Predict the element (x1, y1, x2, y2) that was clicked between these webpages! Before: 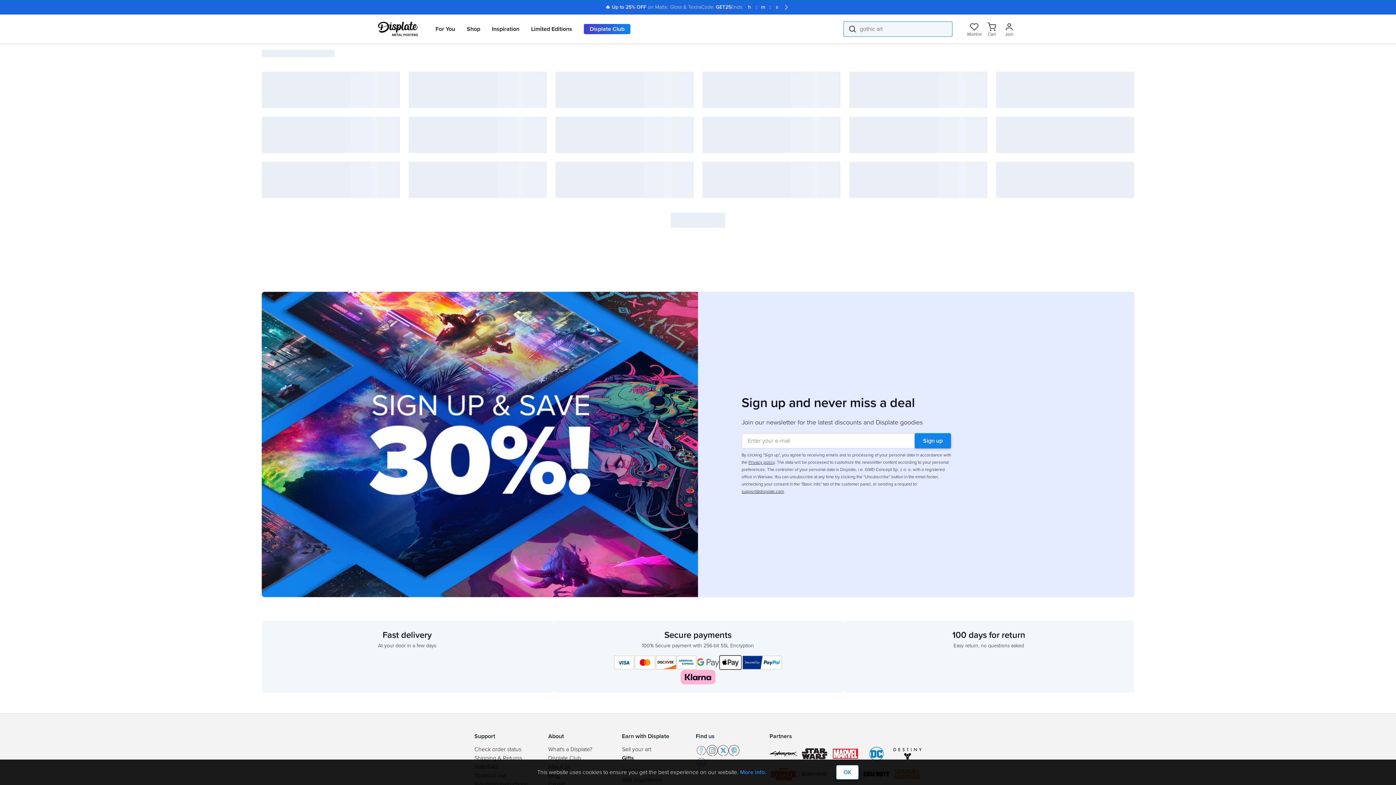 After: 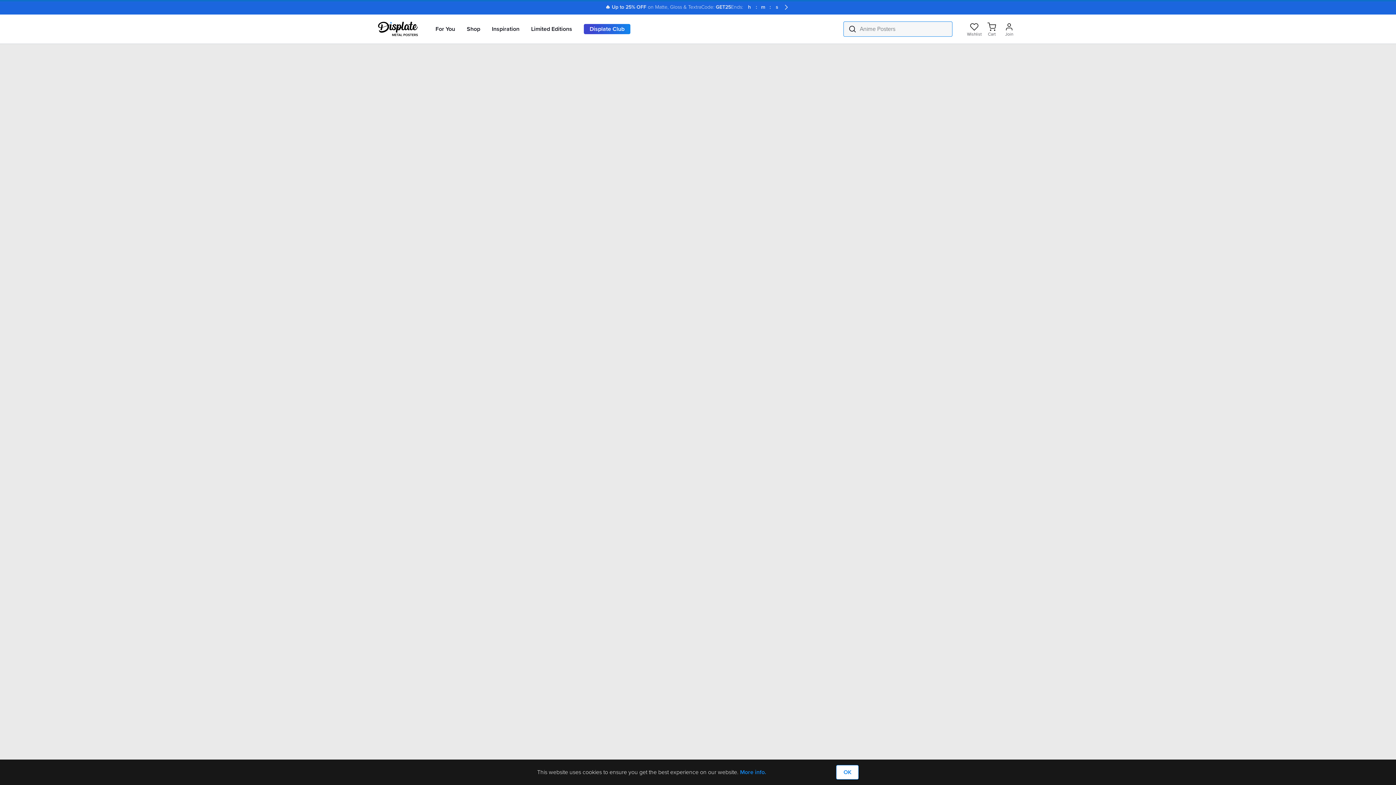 Action: bbox: (548, 754, 581, 762) label: Displate Club